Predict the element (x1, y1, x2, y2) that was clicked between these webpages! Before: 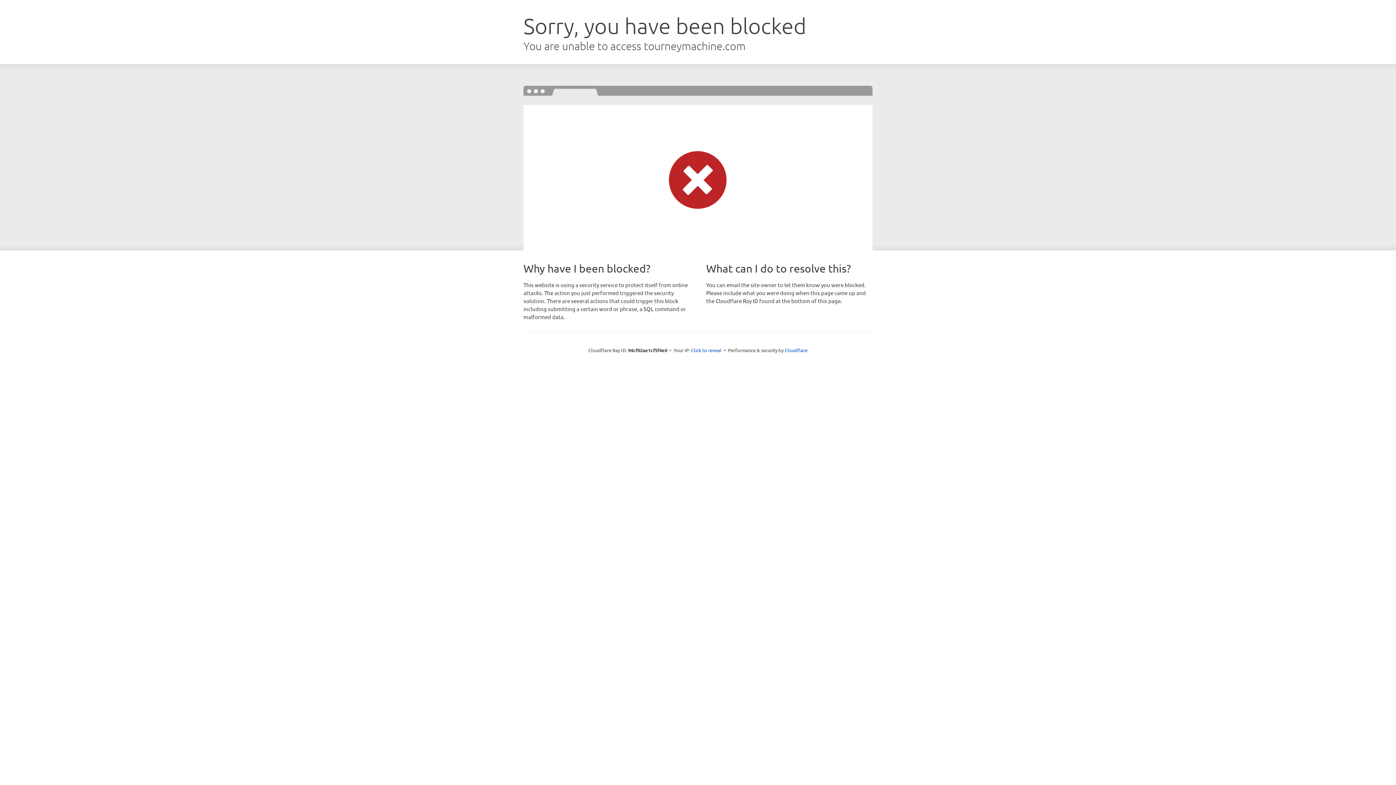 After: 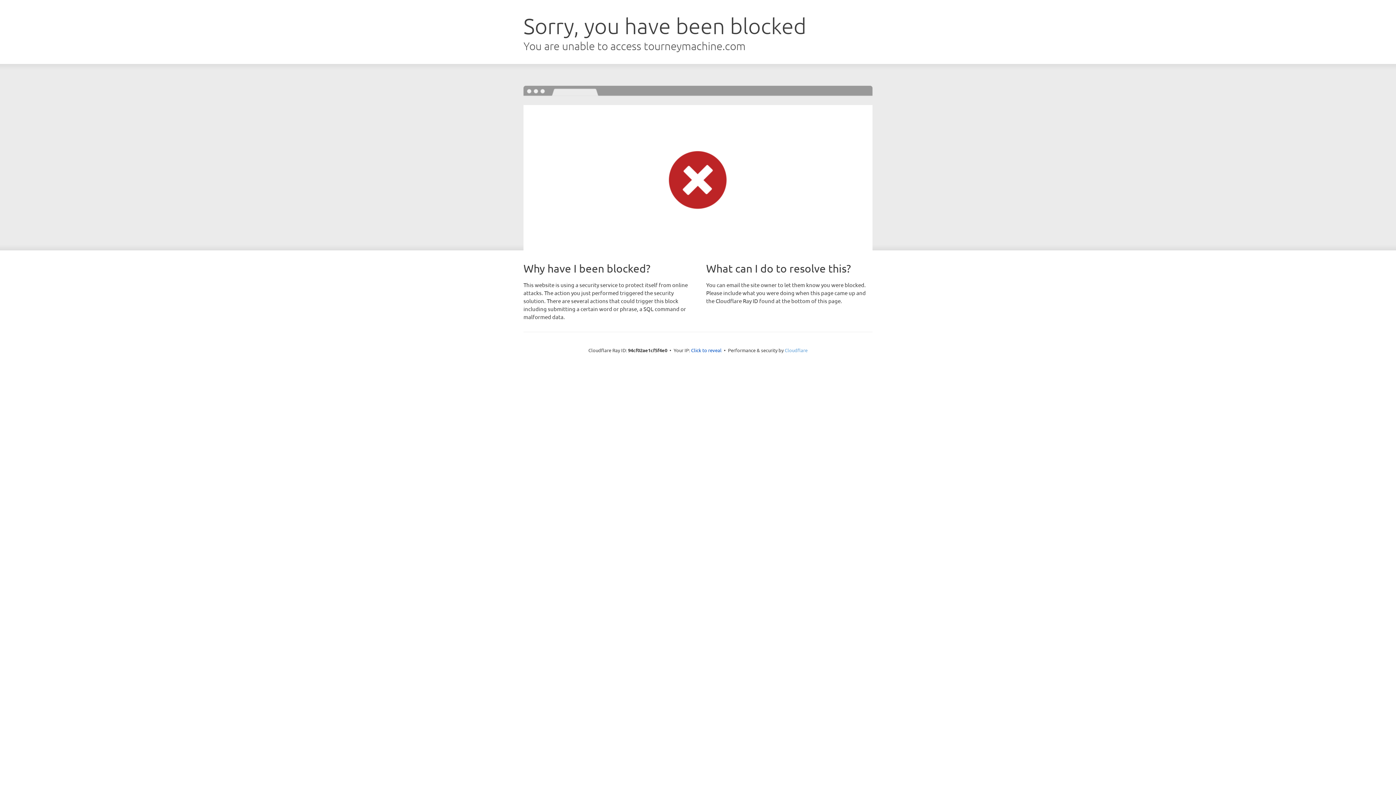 Action: bbox: (784, 347, 807, 353) label: Cloudflare